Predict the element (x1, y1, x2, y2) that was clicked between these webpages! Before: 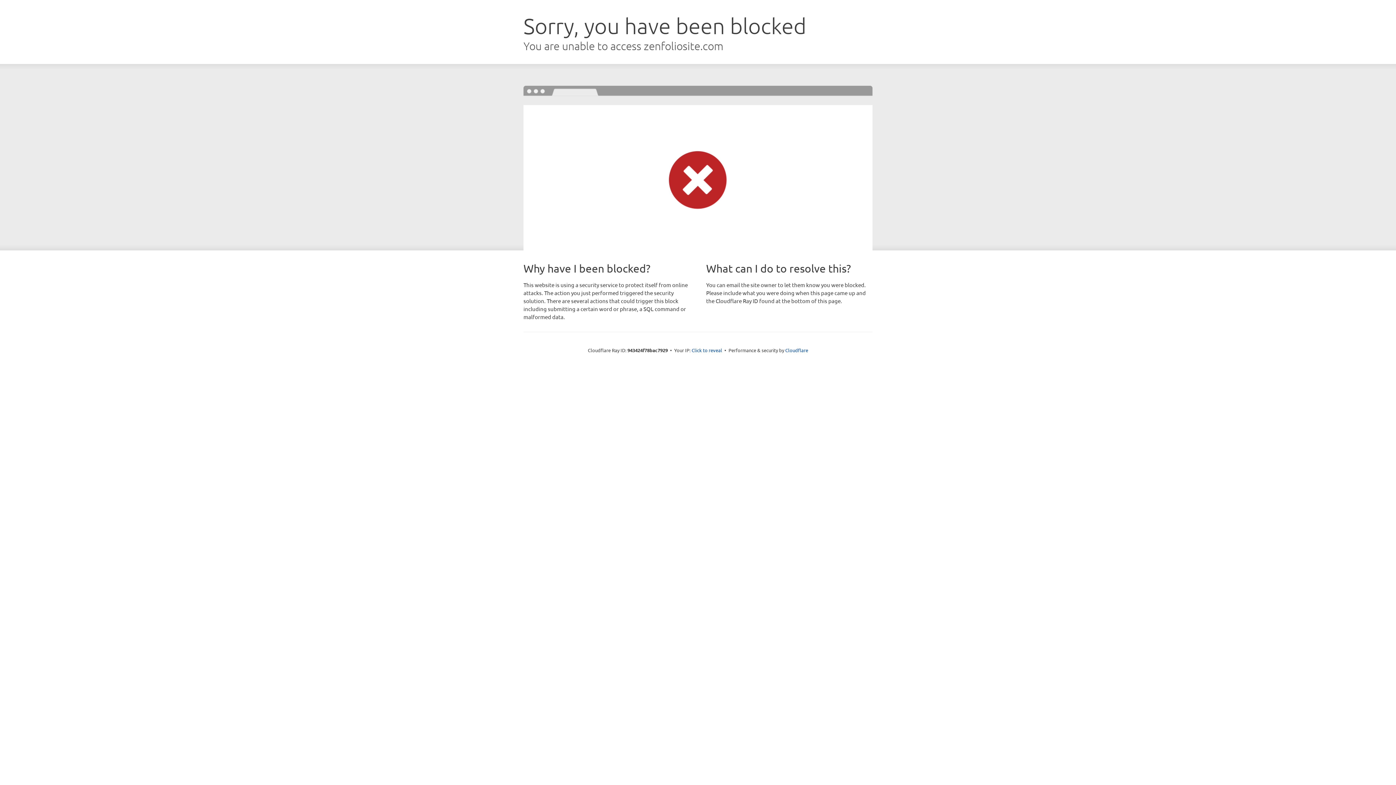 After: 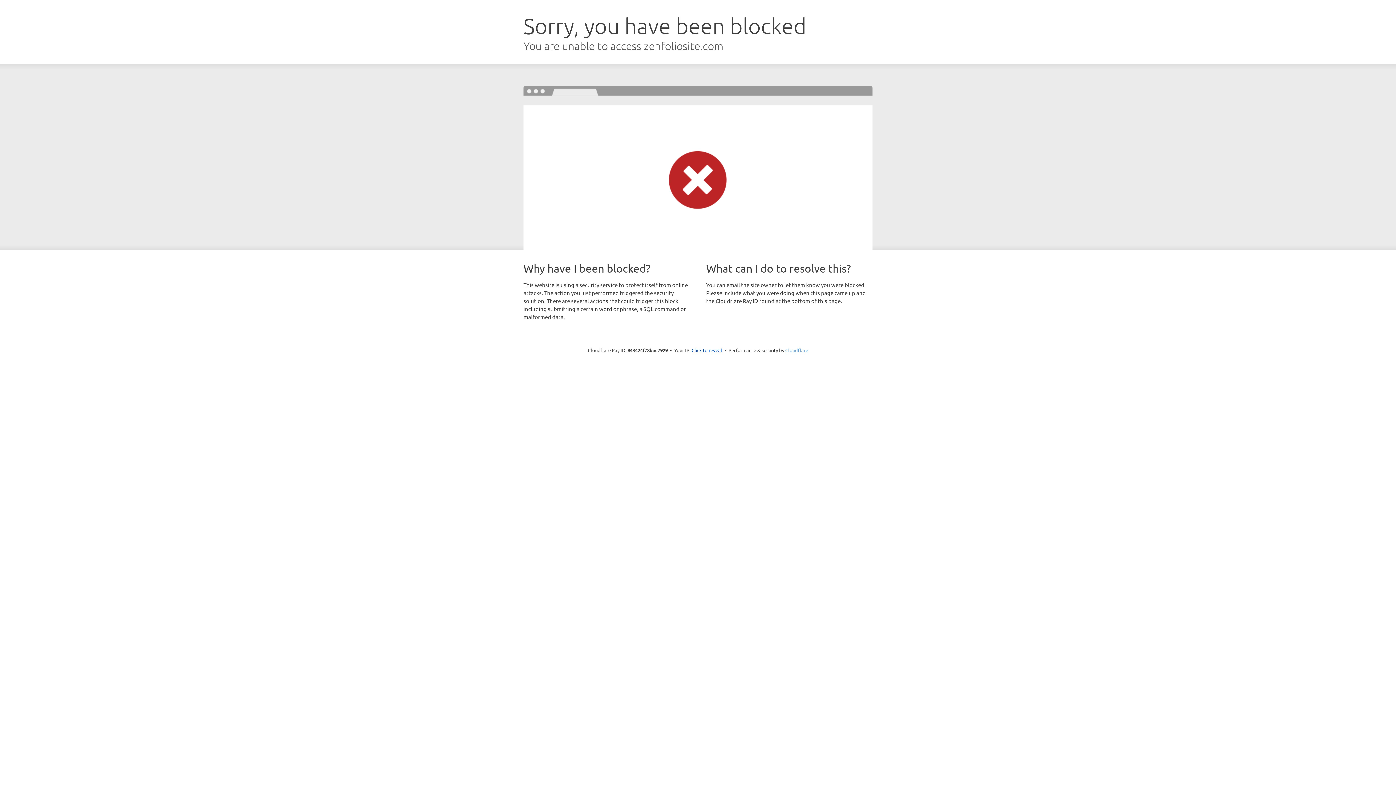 Action: bbox: (785, 347, 808, 353) label: Cloudflare